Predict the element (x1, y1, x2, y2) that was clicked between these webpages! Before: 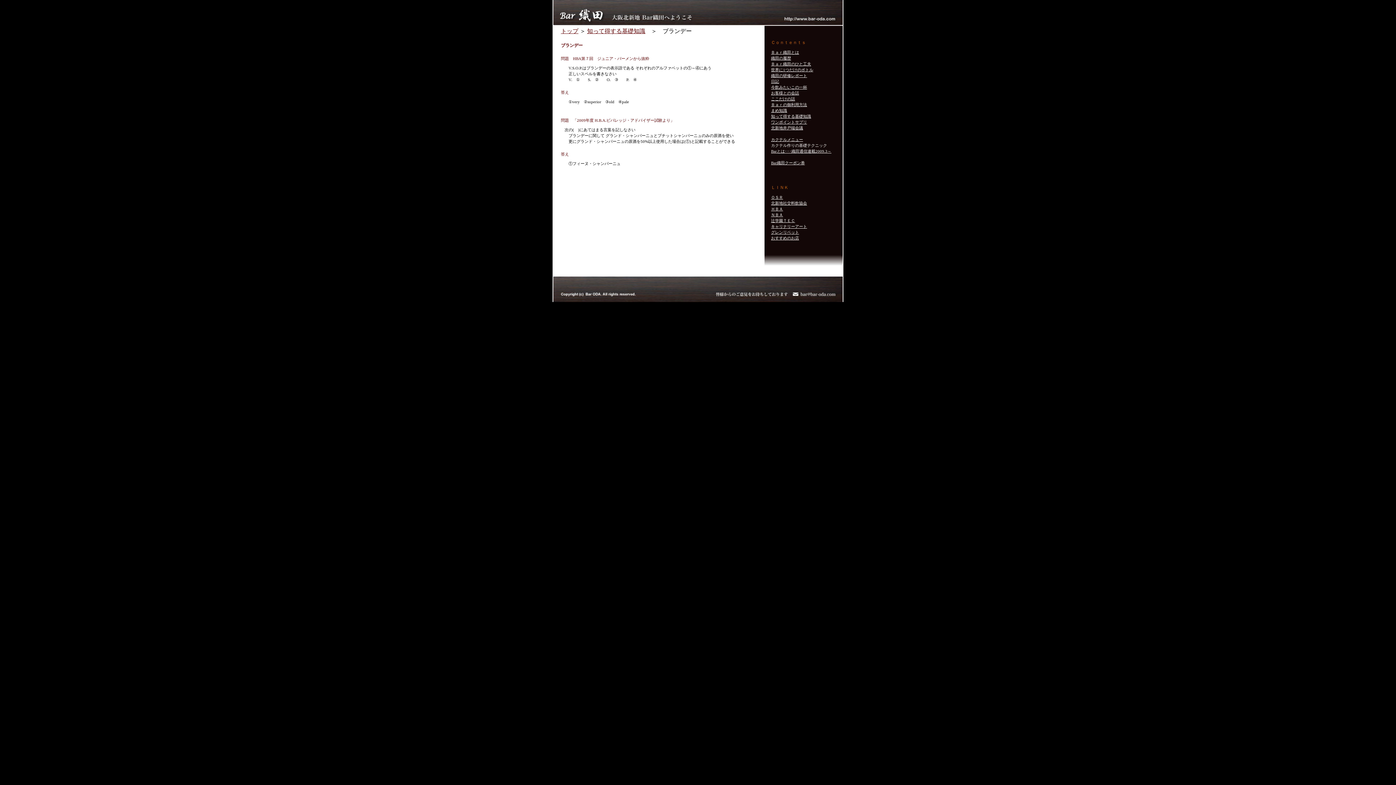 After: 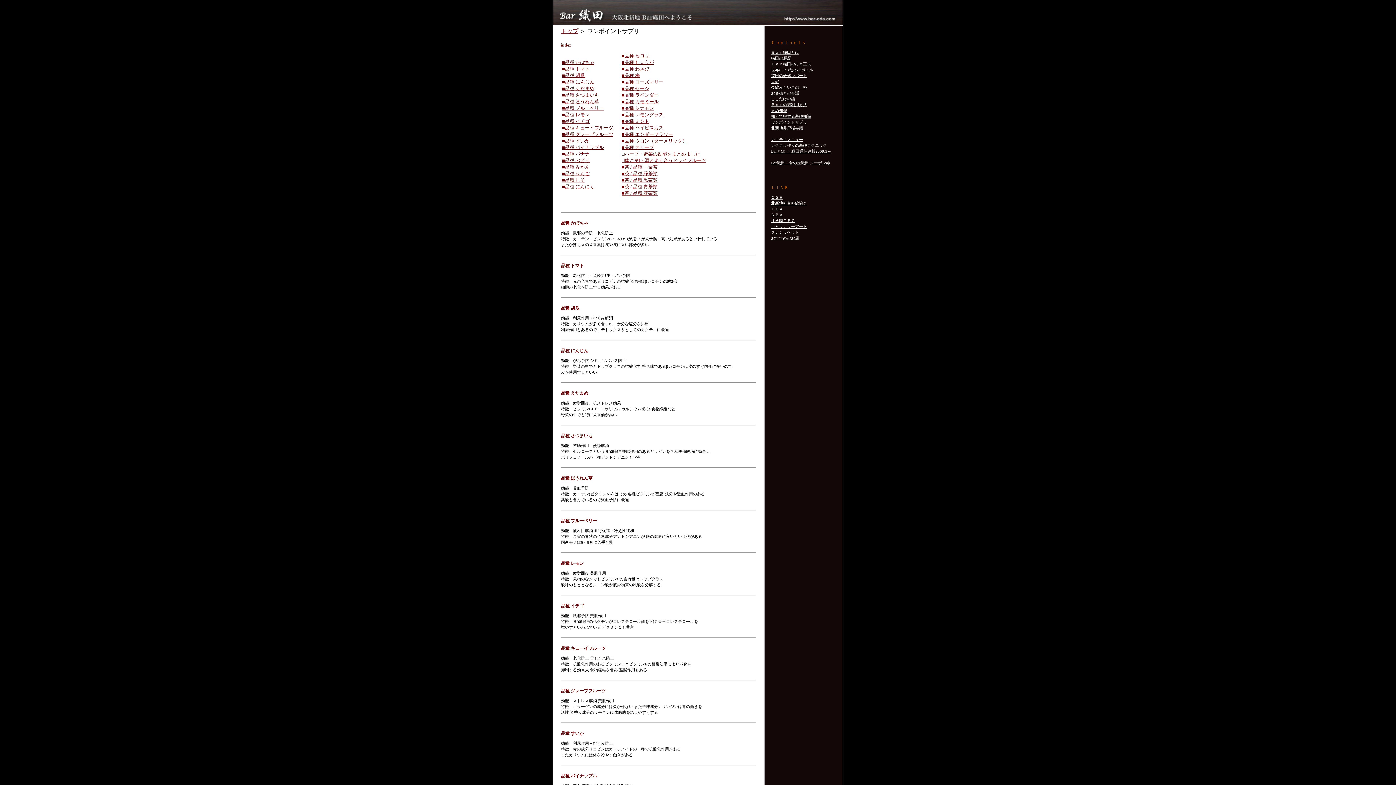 Action: bbox: (771, 120, 807, 124) label: ワンポイントサプリ